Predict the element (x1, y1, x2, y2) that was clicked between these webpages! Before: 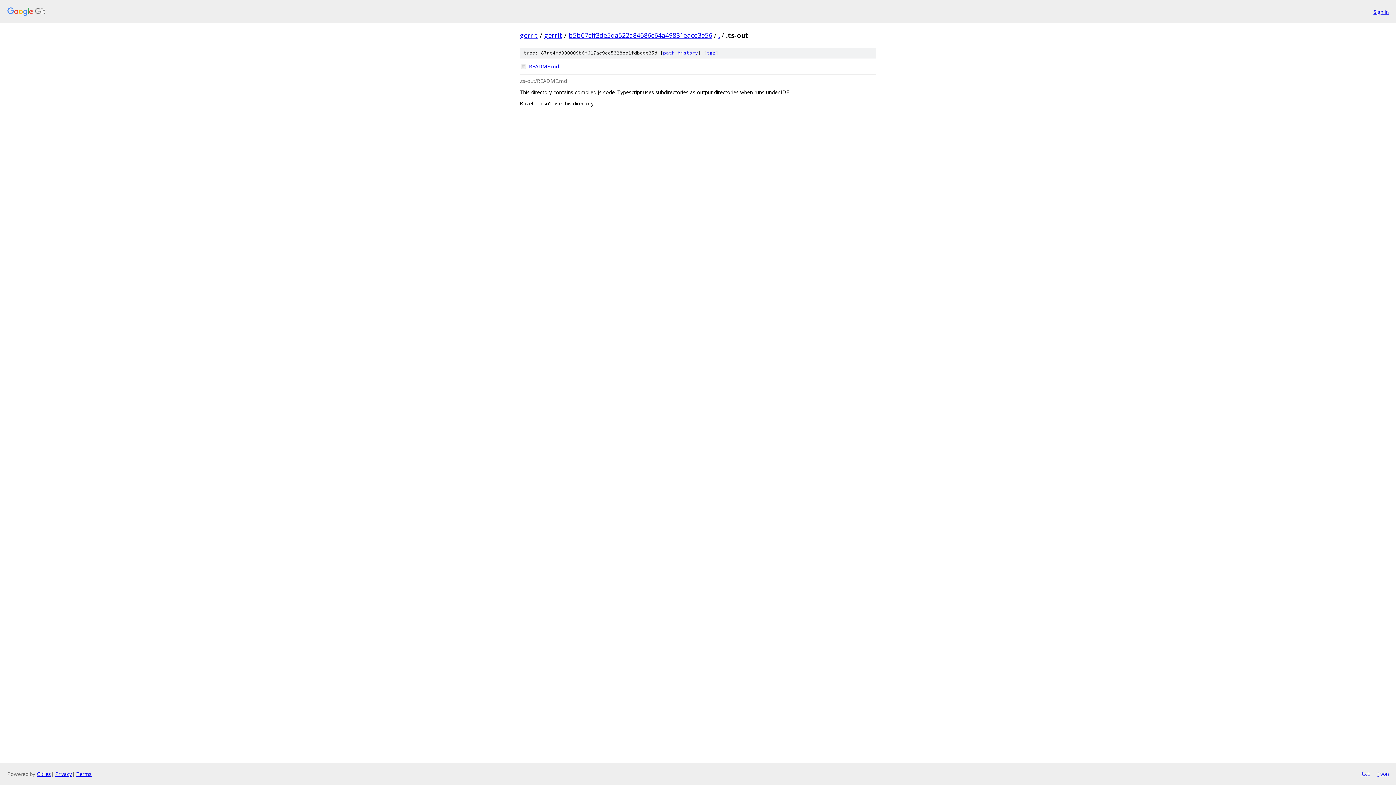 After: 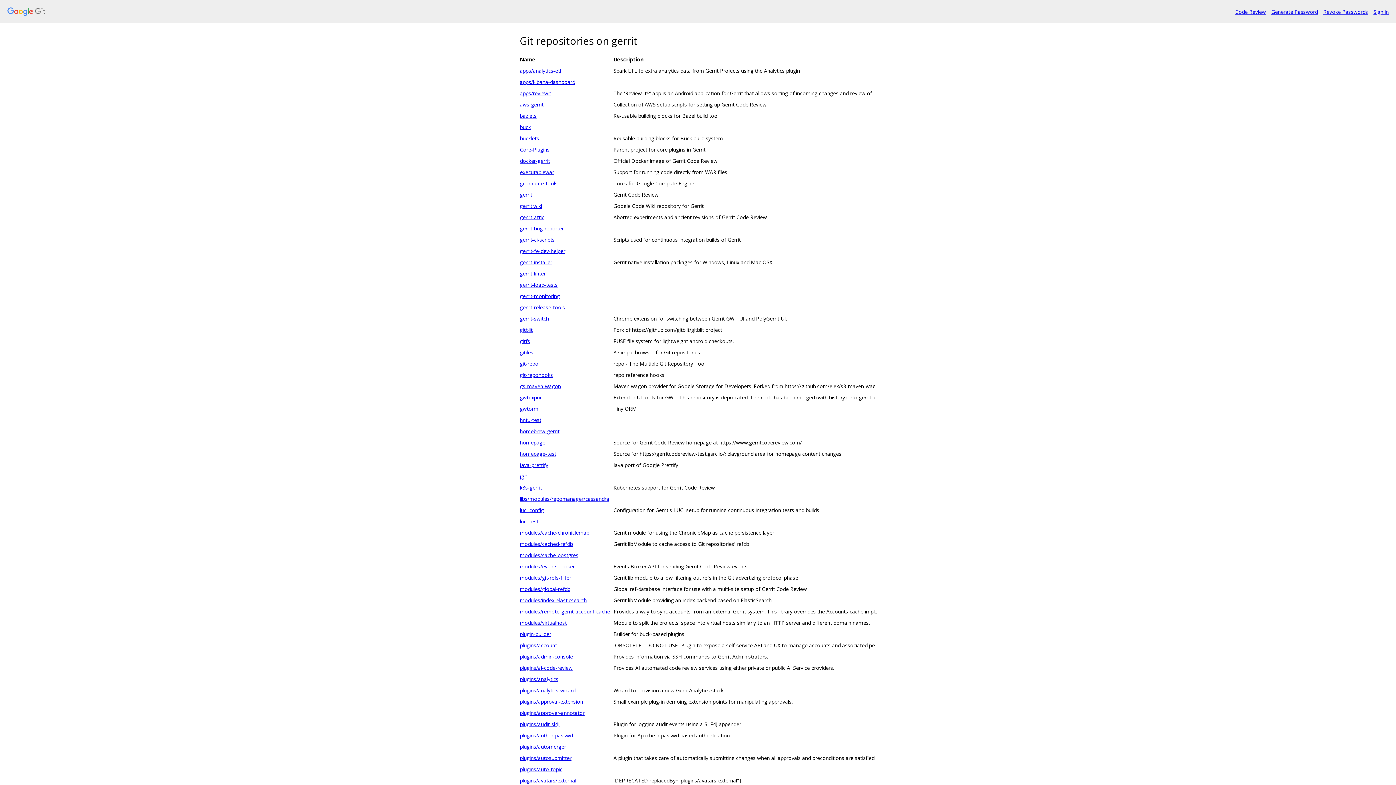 Action: bbox: (7, 7, 1368, 16)